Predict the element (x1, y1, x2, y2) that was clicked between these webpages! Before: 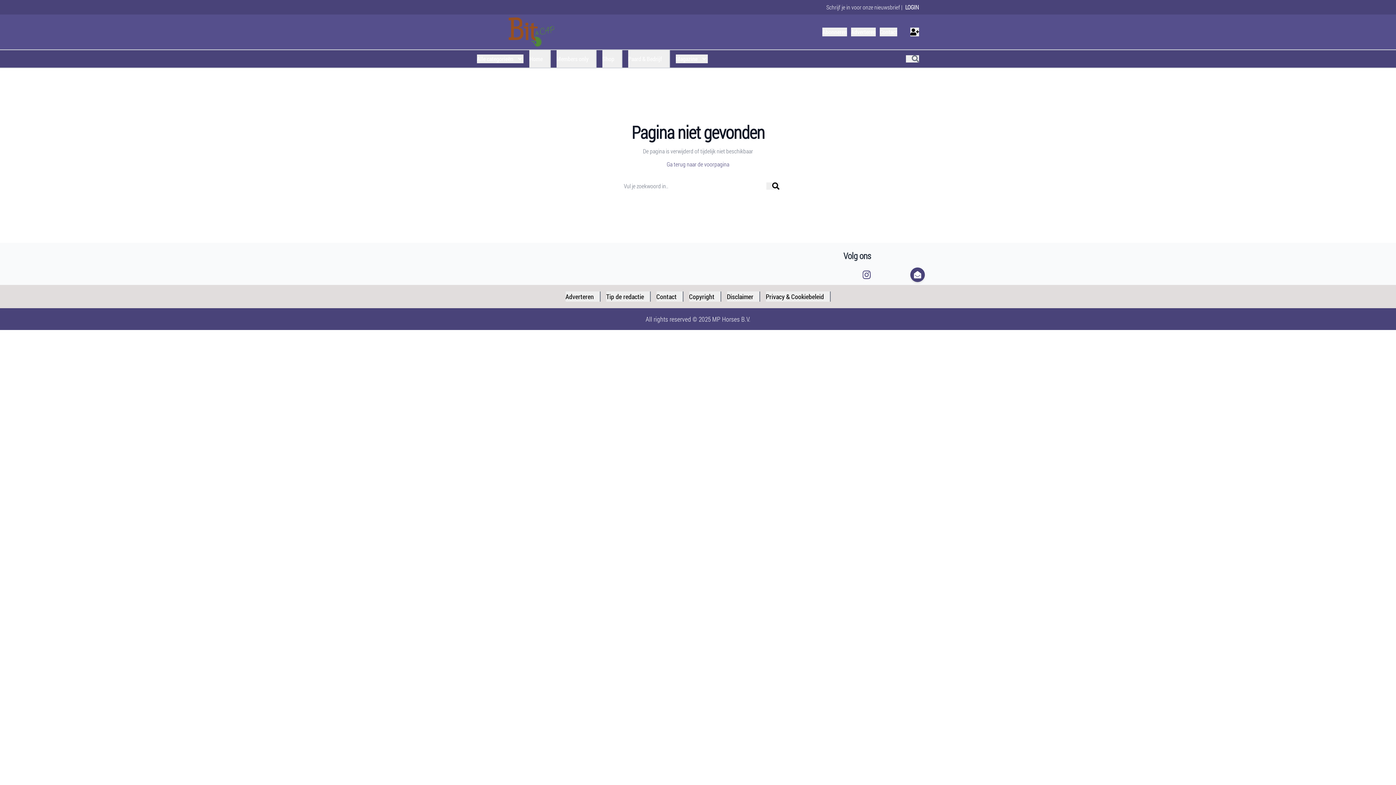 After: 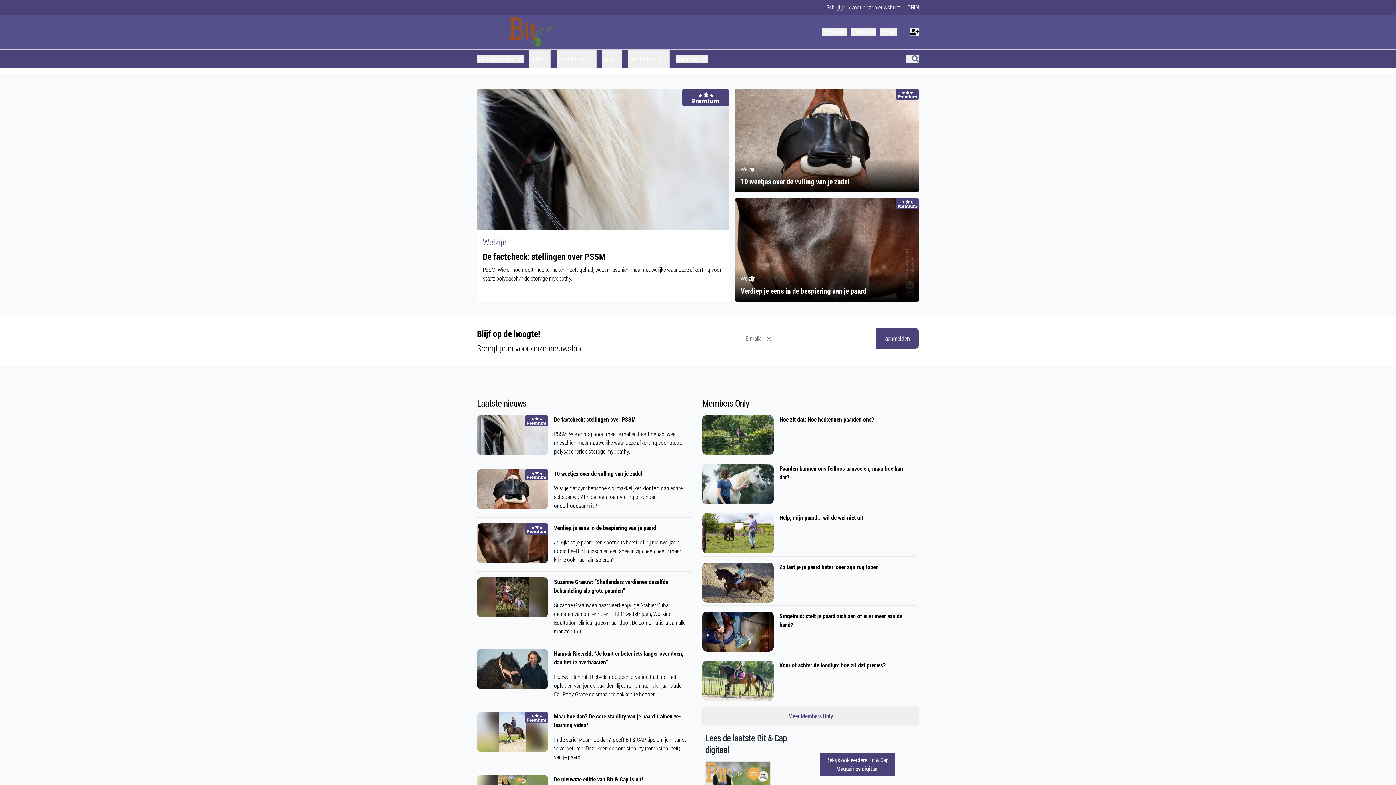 Action: label: Home bbox: (529, 50, 550, 67)